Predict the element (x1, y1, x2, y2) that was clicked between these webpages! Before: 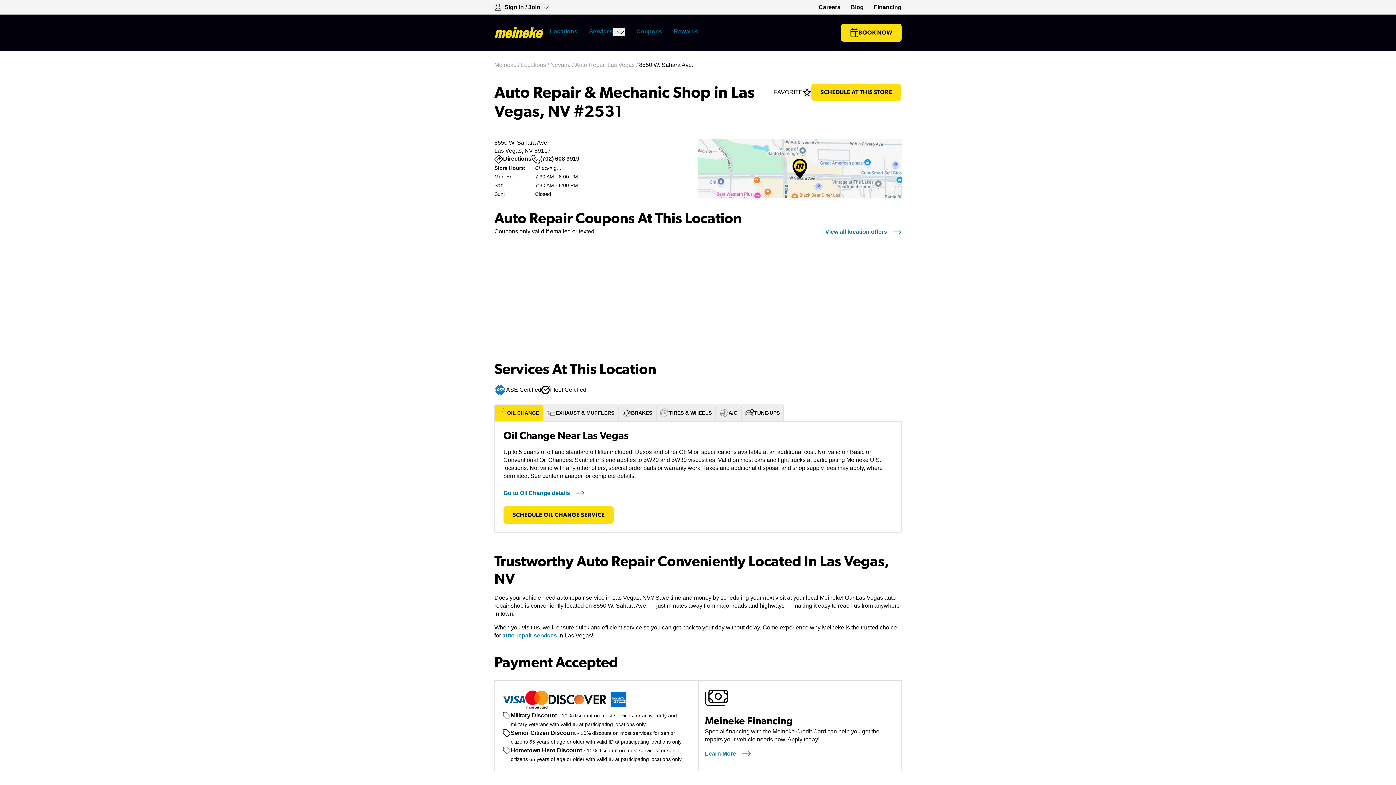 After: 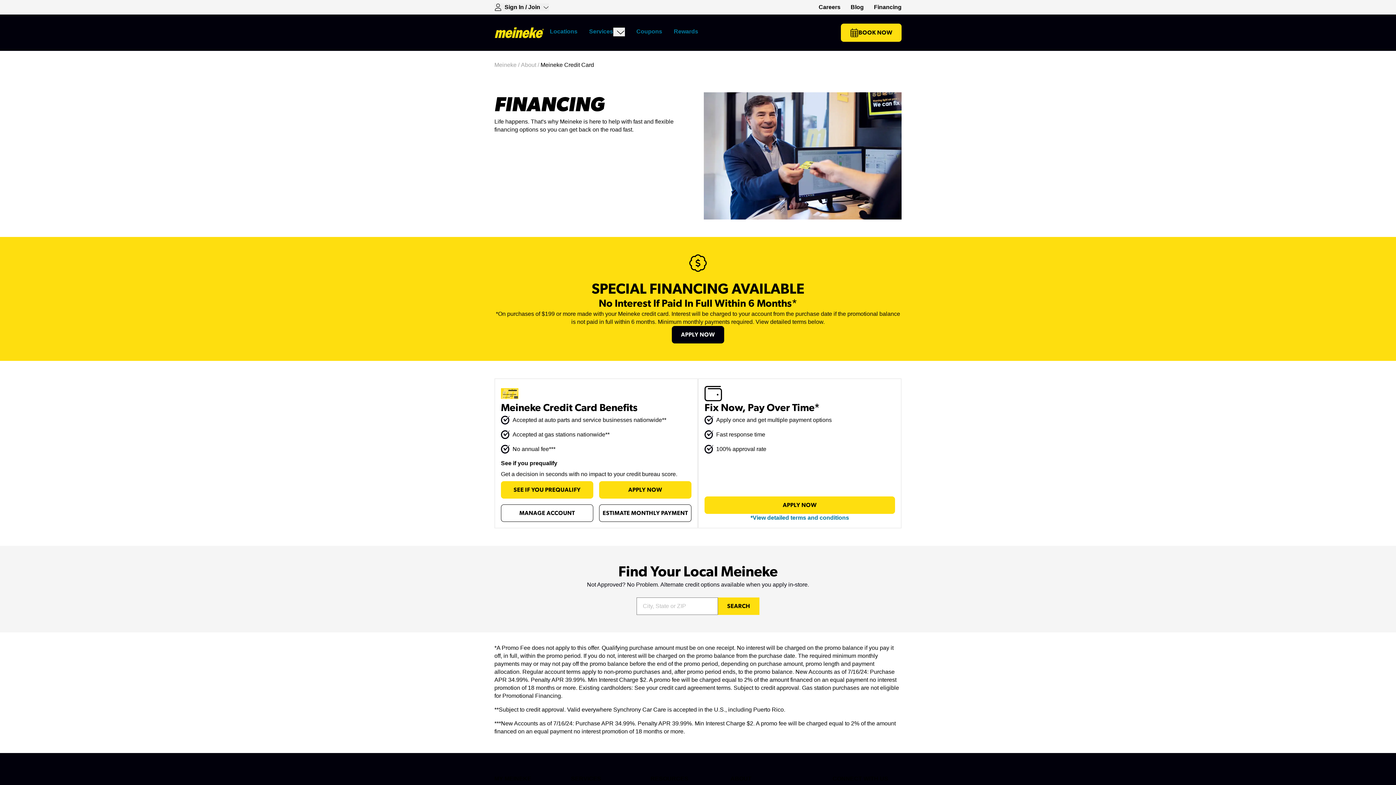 Action: bbox: (705, 743, 895, 758) label: Learn More